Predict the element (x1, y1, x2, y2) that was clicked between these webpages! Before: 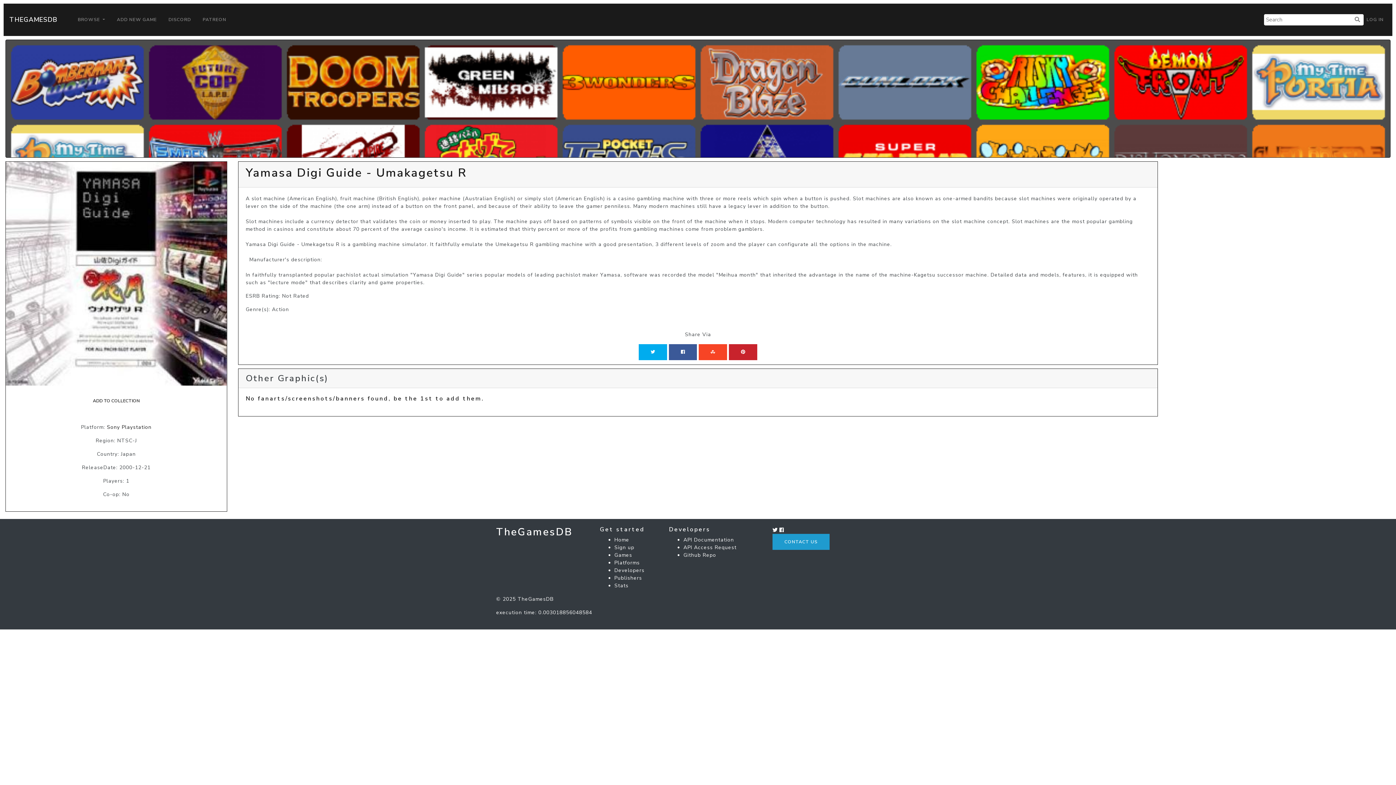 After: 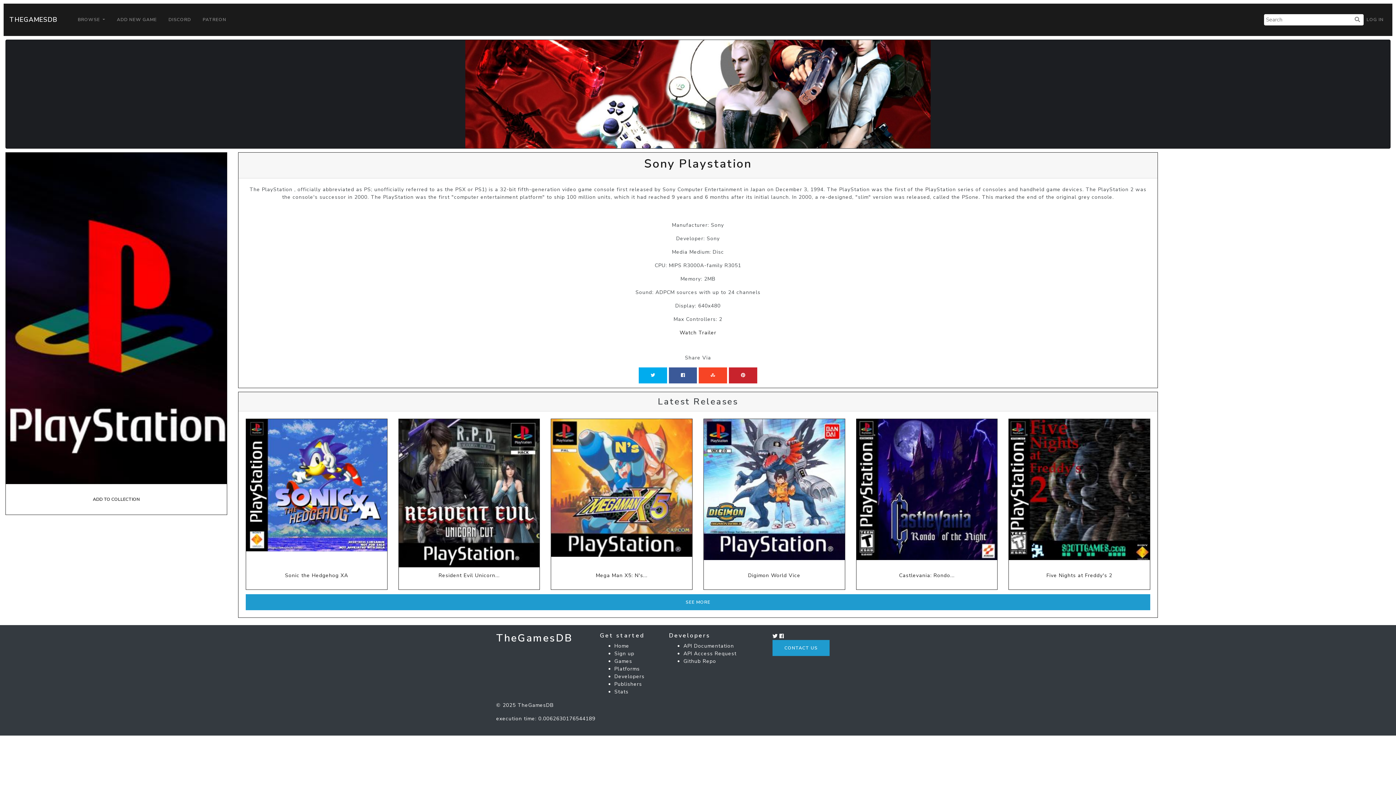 Action: bbox: (106, 423, 151, 430) label: Sony Playstation